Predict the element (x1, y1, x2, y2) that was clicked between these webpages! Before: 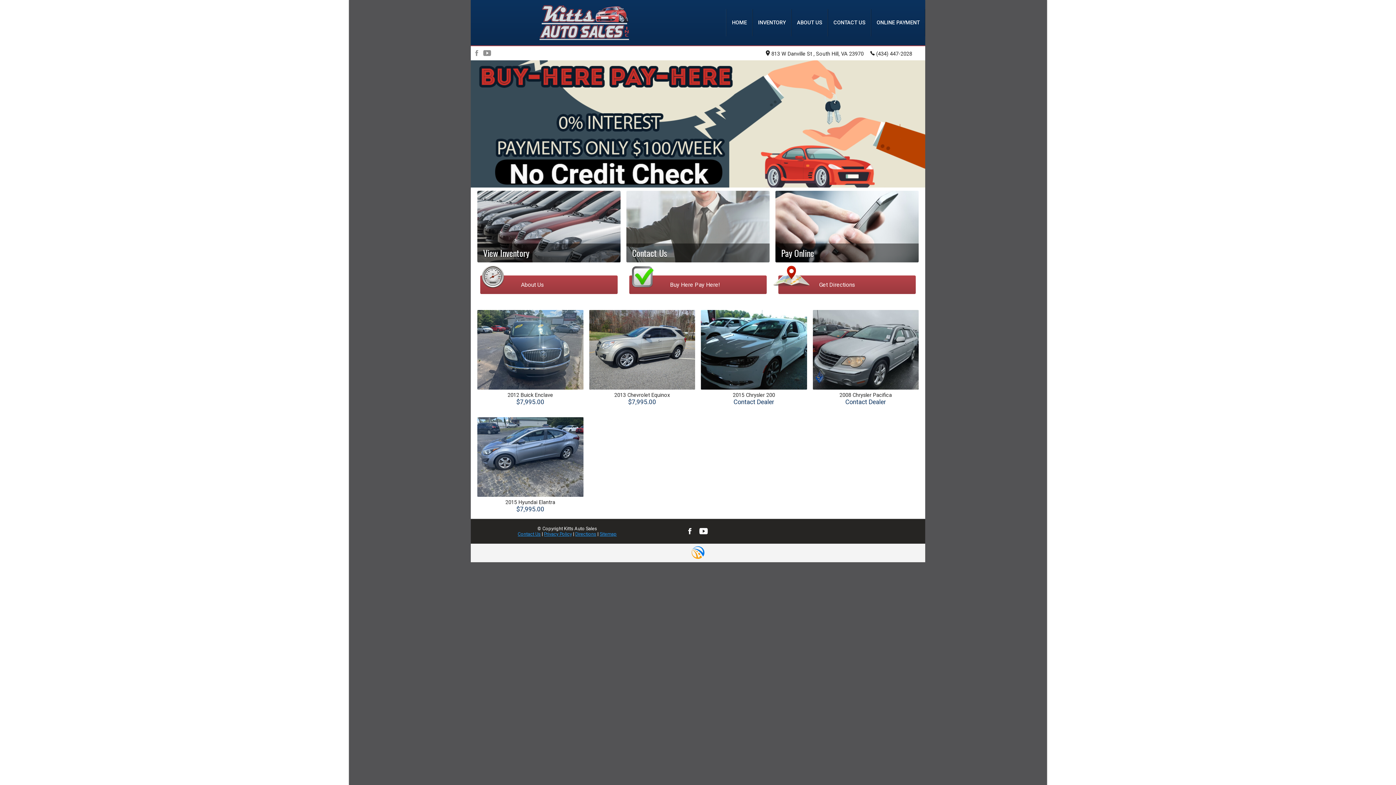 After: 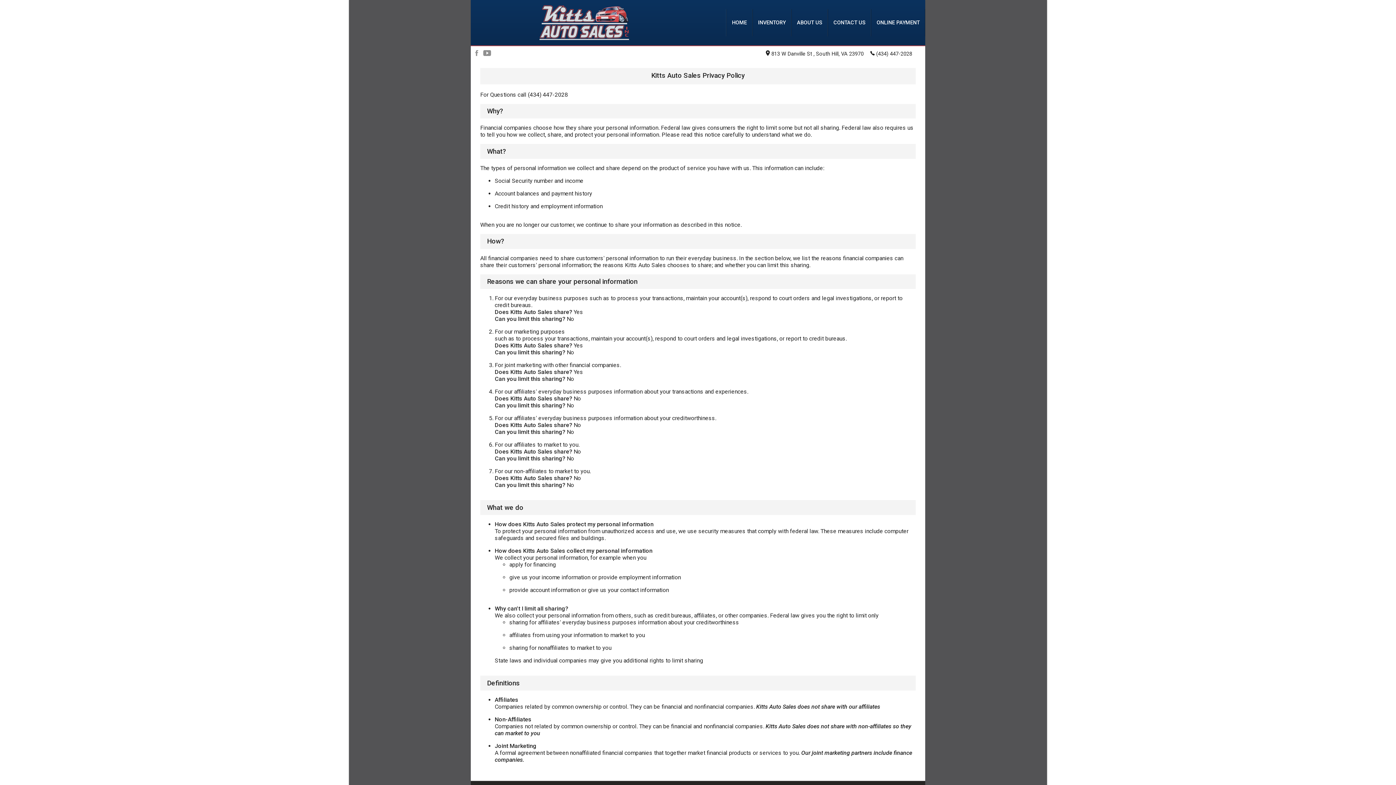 Action: bbox: (544, 531, 572, 537) label: Privacy Policy